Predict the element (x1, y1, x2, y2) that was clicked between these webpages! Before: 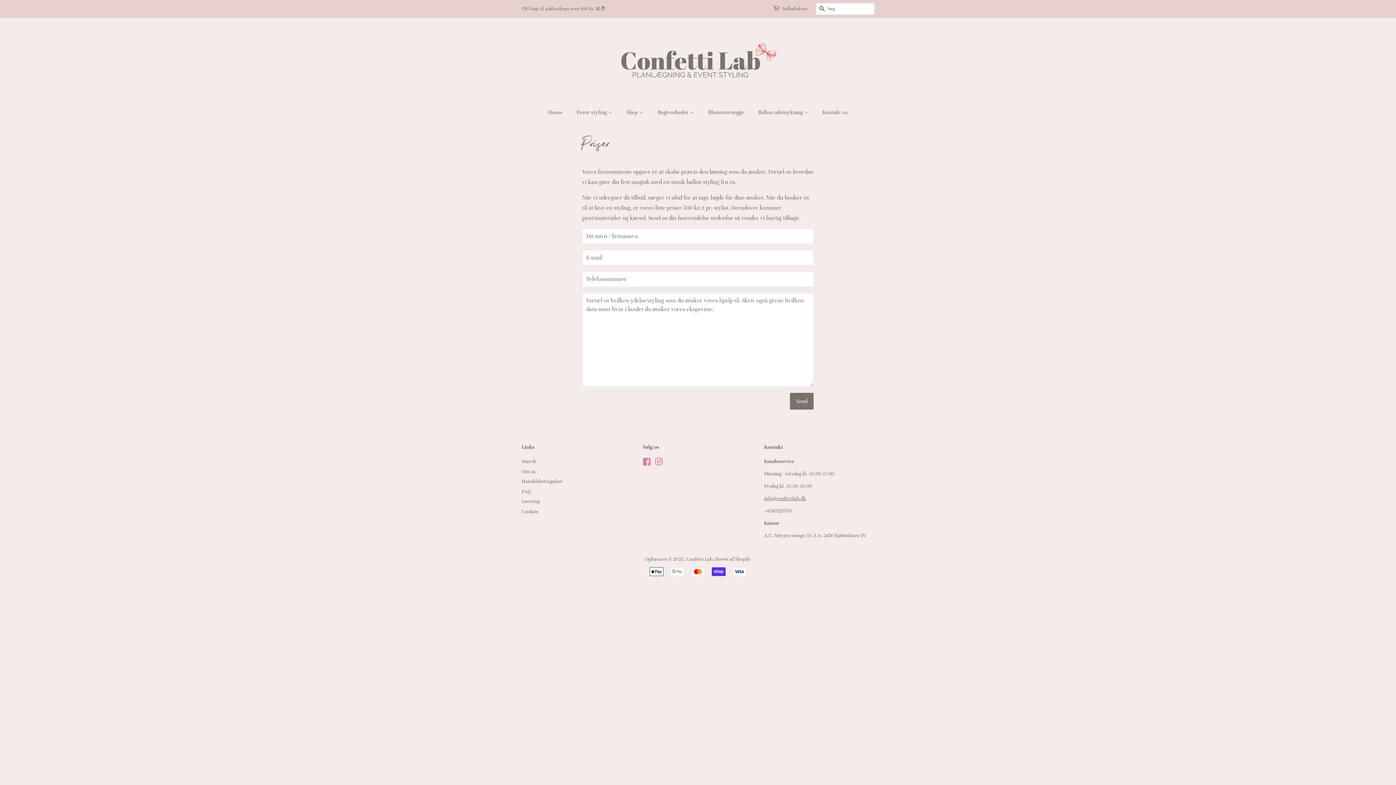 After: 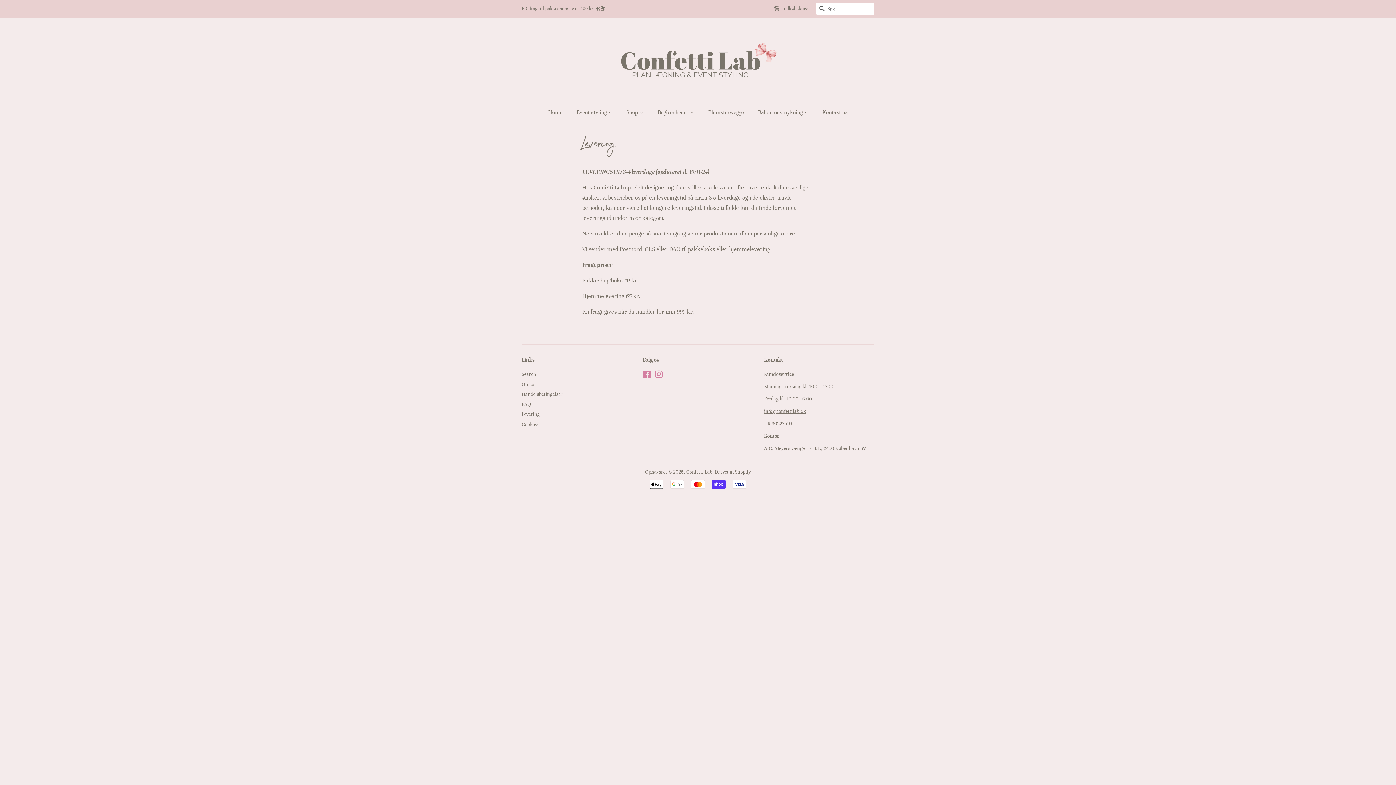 Action: bbox: (521, 498, 540, 504) label: Levering